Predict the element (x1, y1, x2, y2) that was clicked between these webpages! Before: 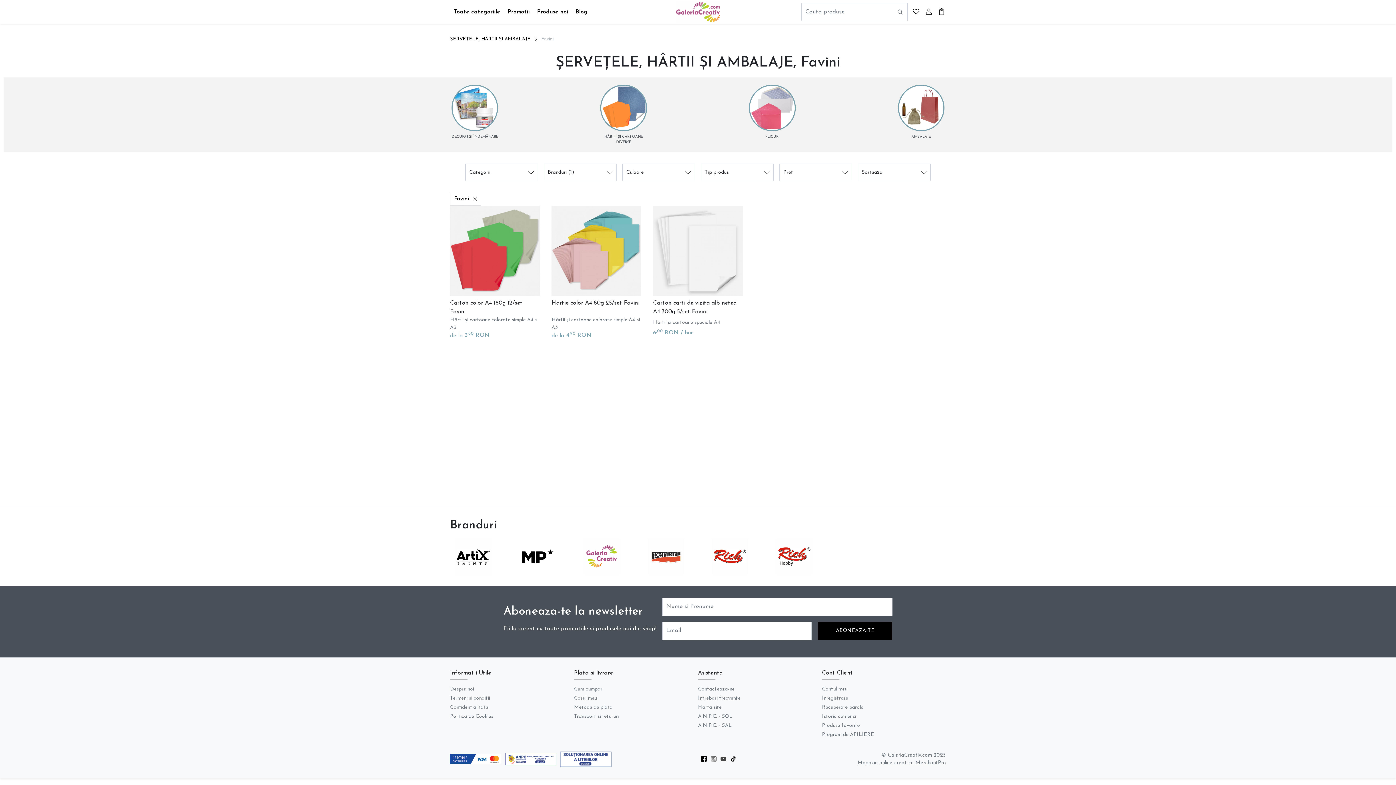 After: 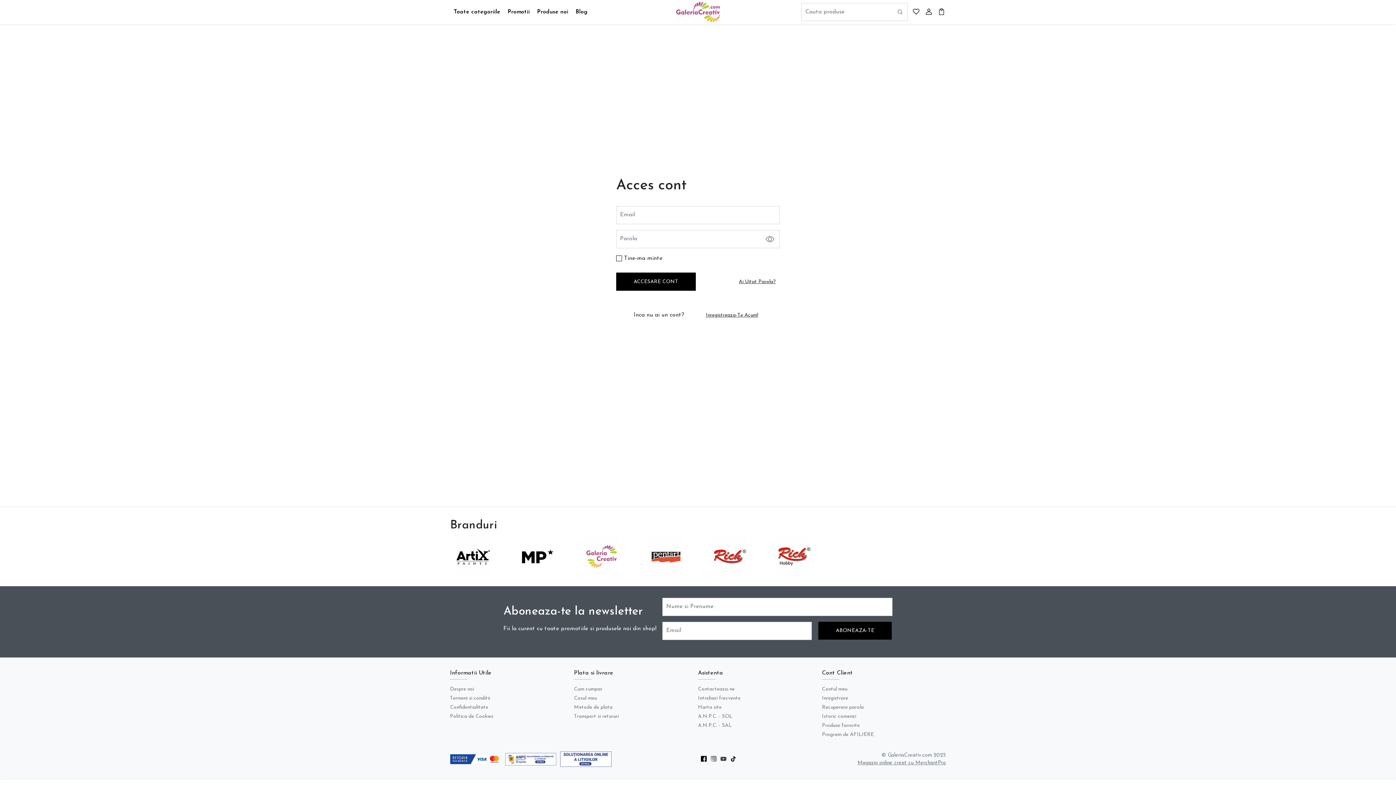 Action: bbox: (822, 685, 946, 694) label: Contul meu